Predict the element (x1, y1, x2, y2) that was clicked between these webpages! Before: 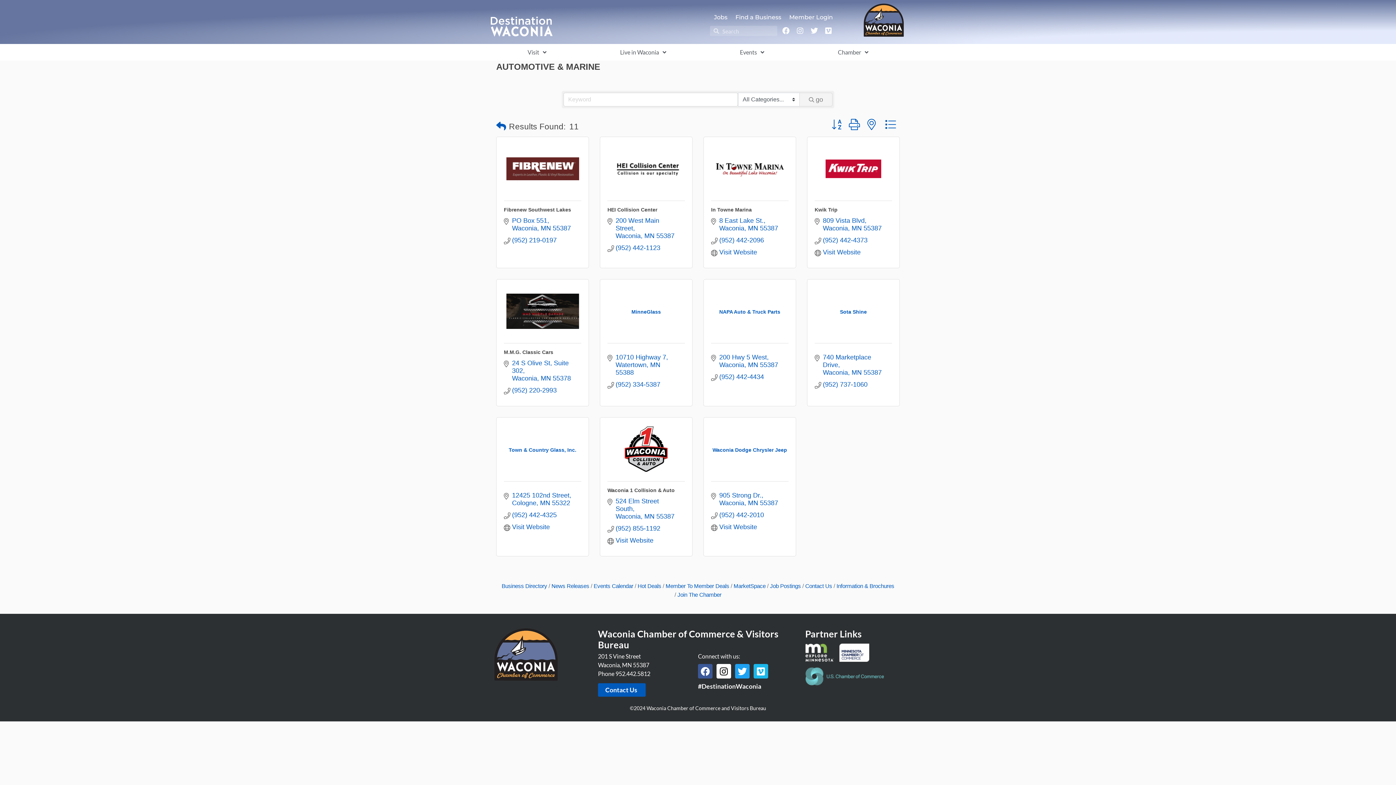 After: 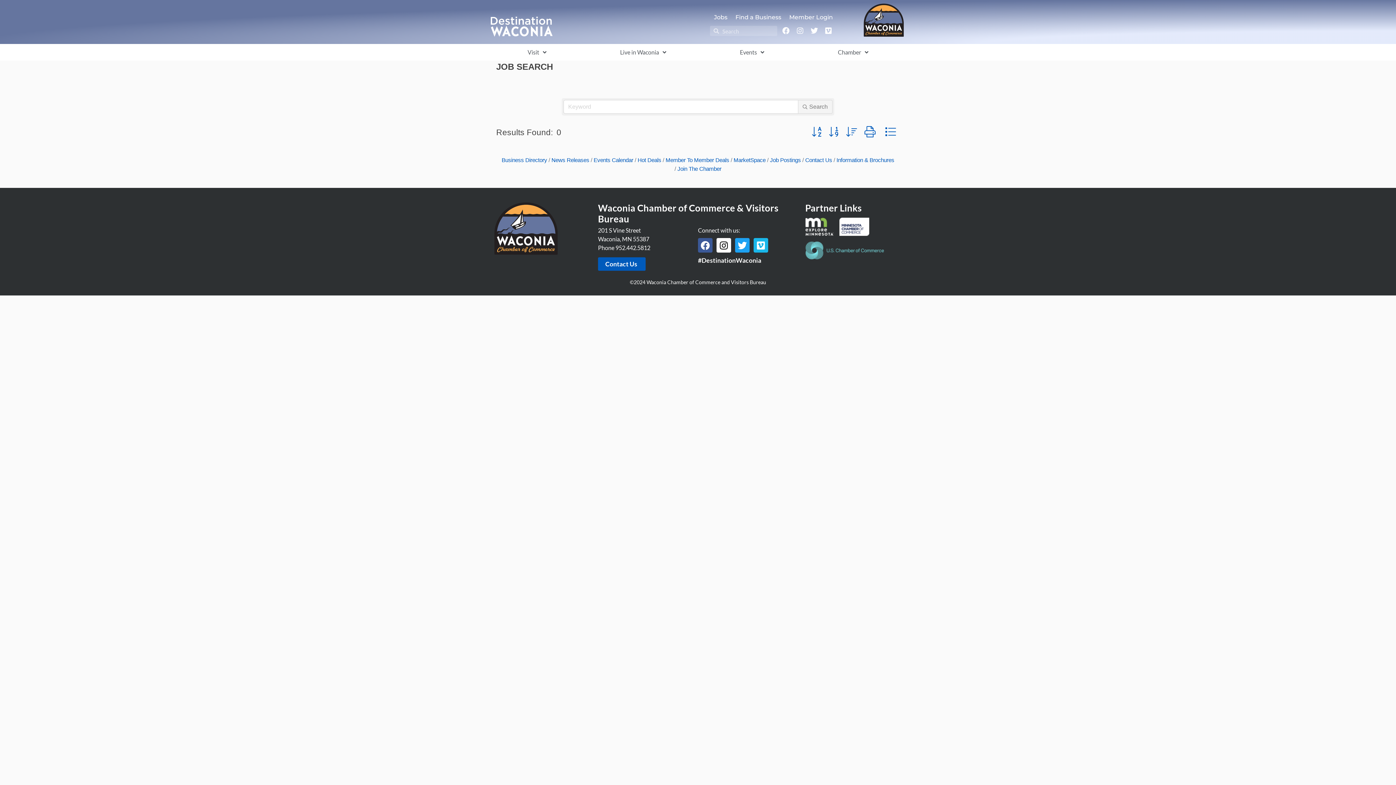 Action: label: Job Postings bbox: (767, 583, 801, 589)